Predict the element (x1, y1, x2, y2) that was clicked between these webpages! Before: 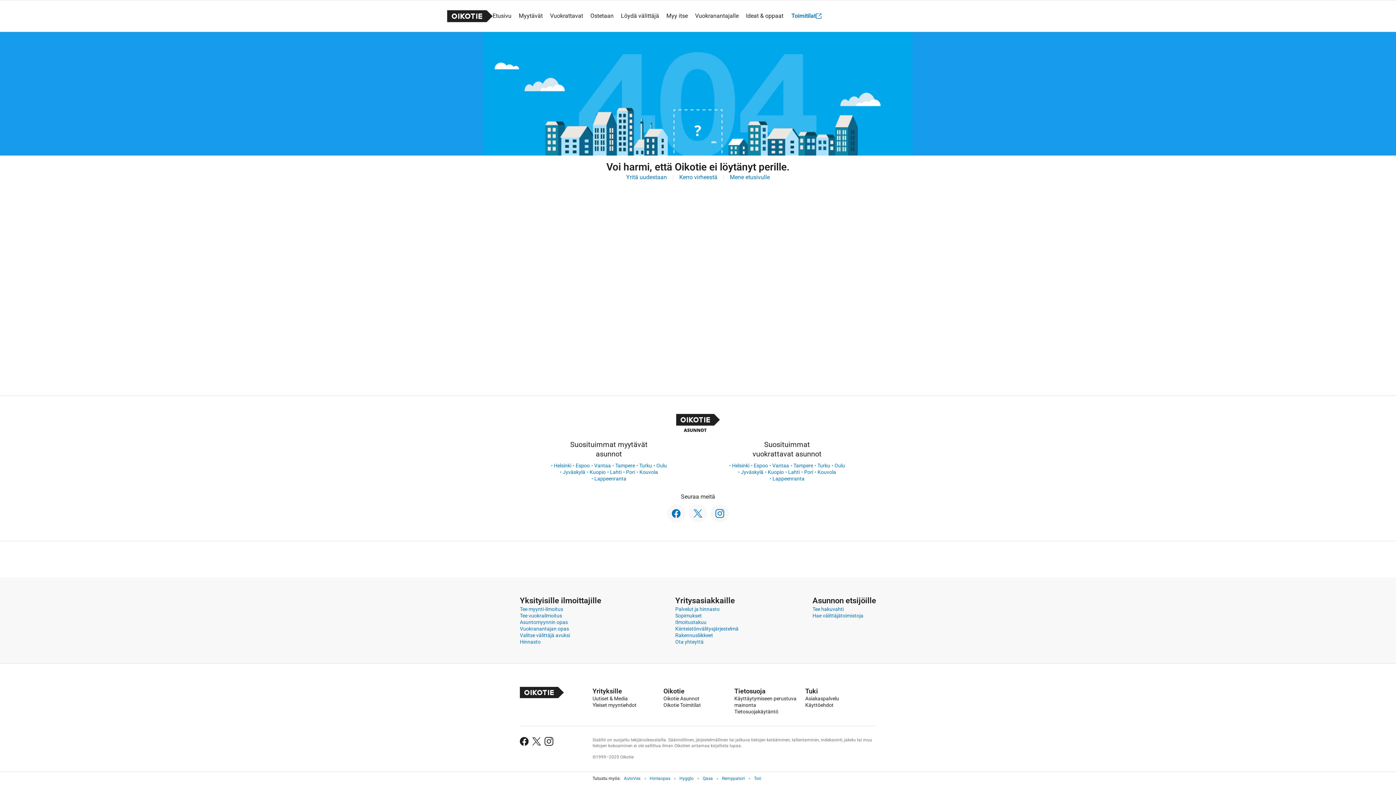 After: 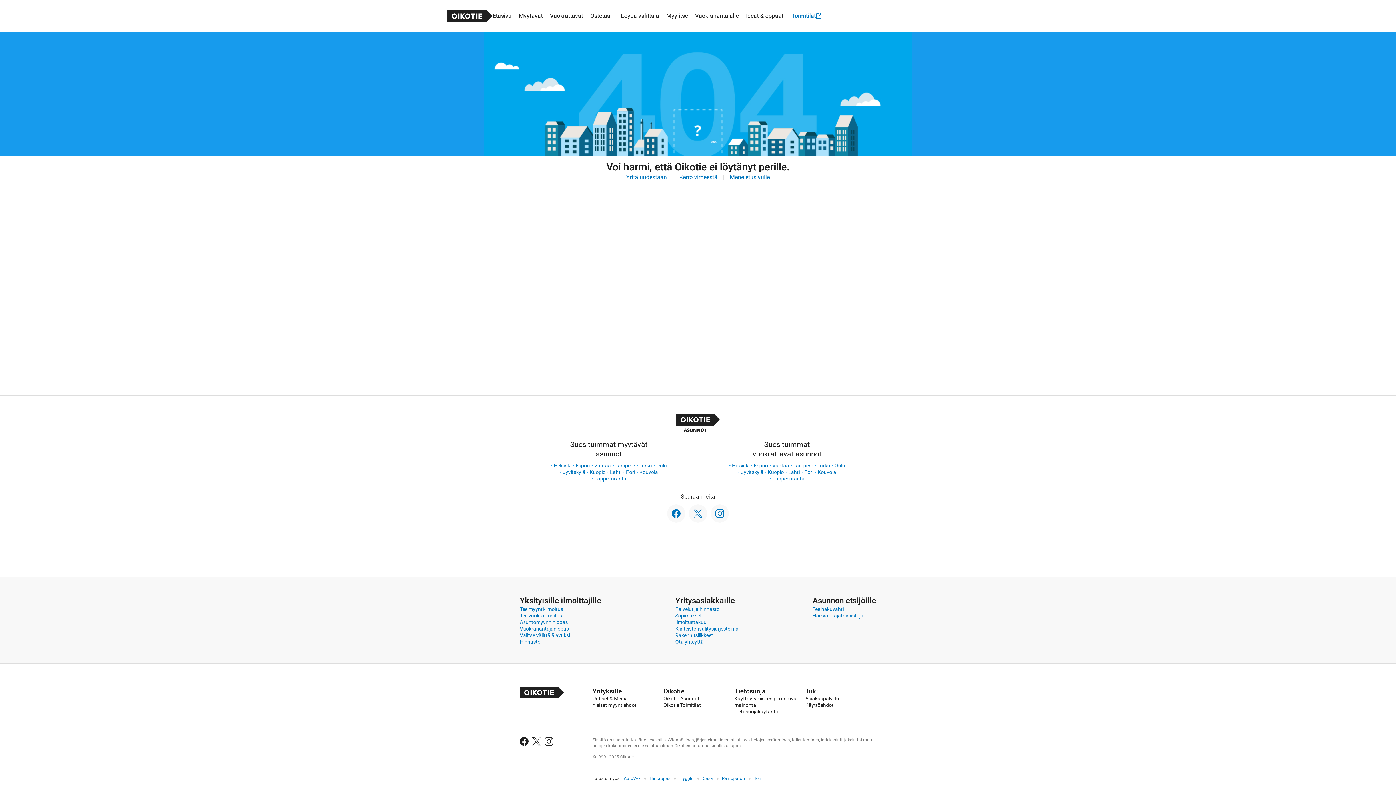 Action: bbox: (624, 776, 640, 781) label: AutoVex